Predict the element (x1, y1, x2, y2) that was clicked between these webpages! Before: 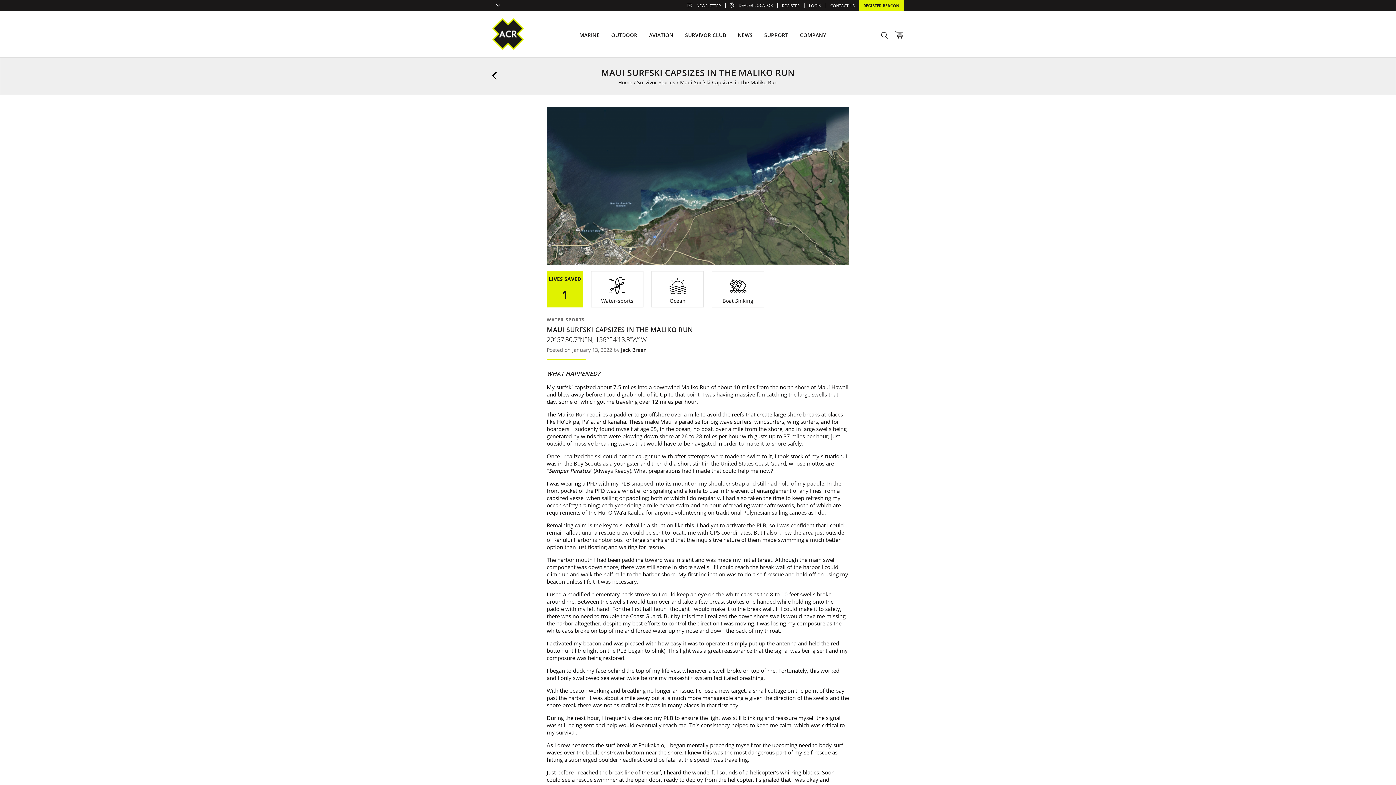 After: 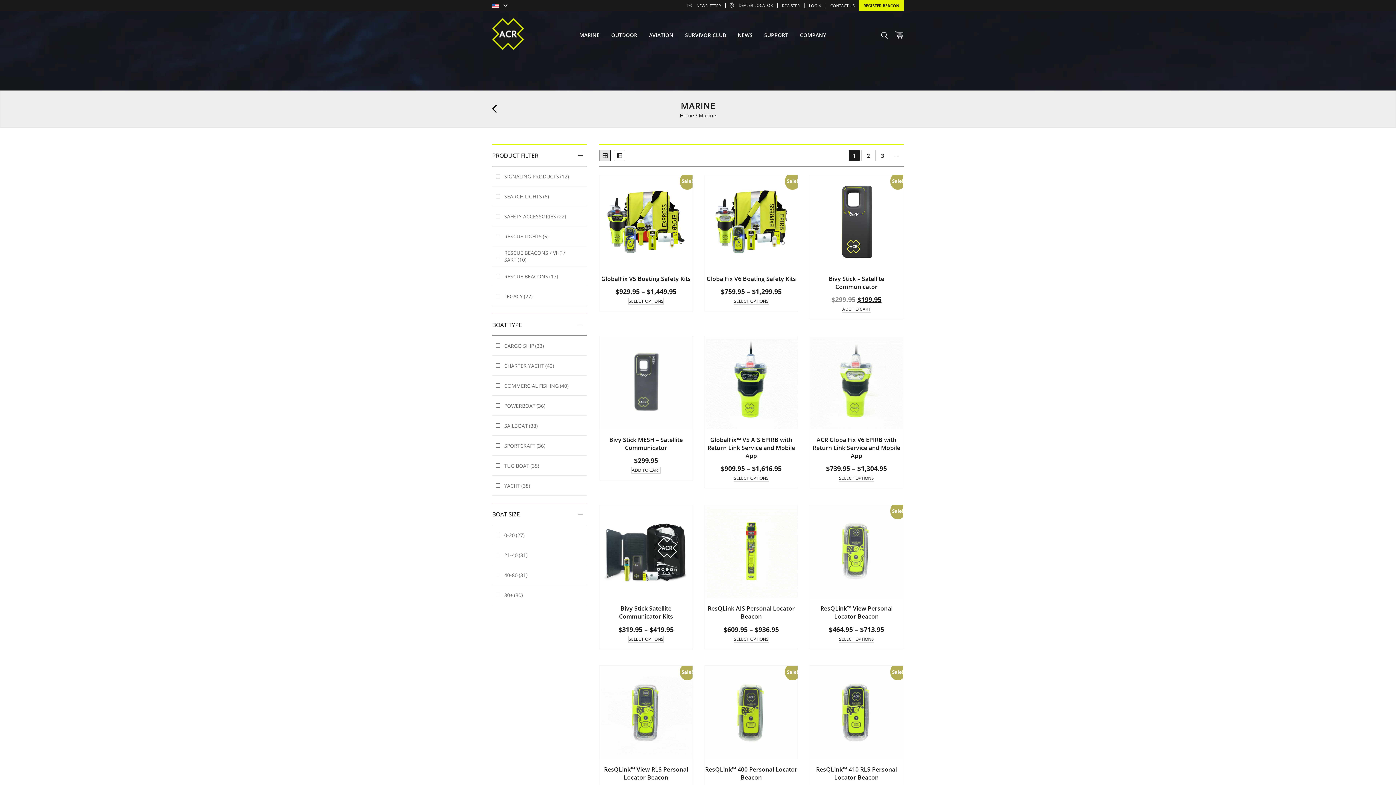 Action: bbox: (577, 28, 601, 42) label: MARINE